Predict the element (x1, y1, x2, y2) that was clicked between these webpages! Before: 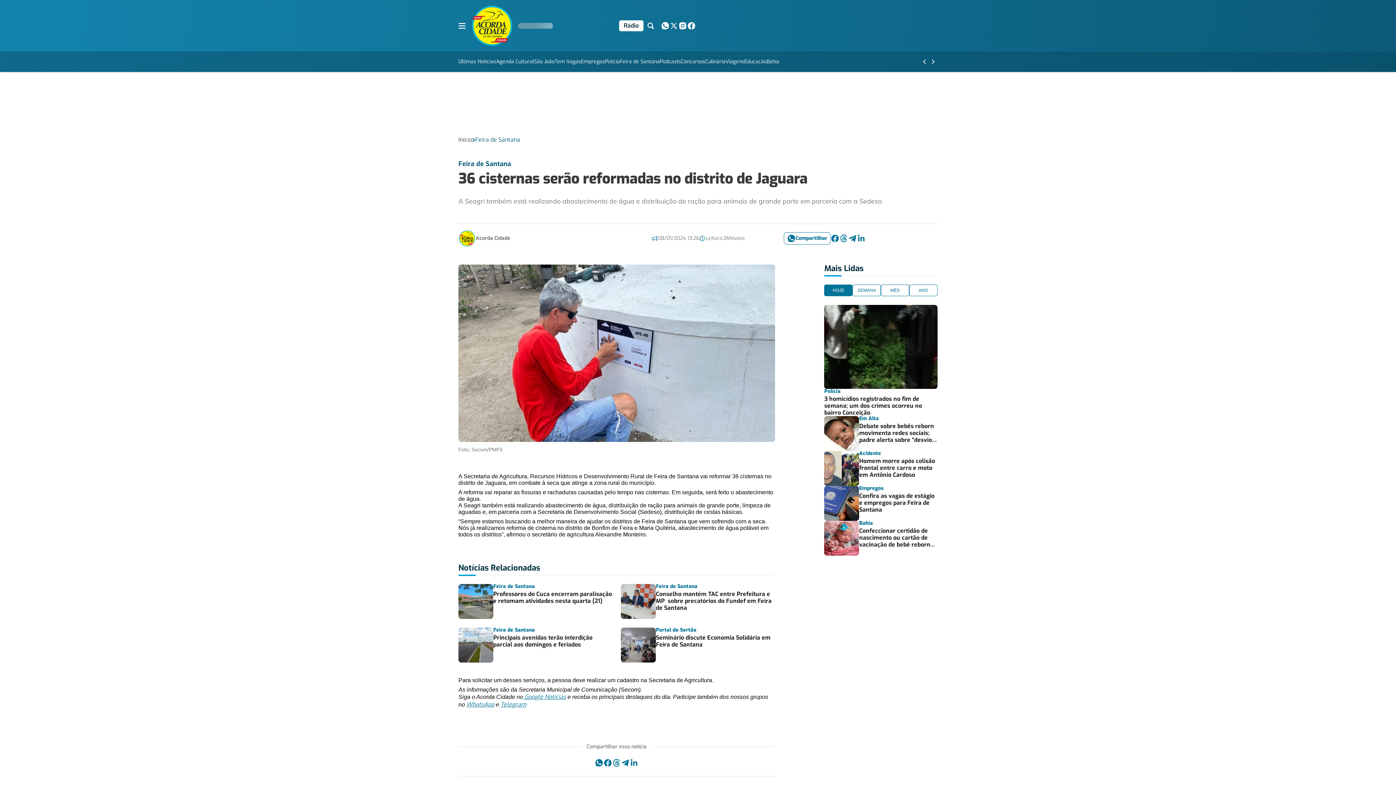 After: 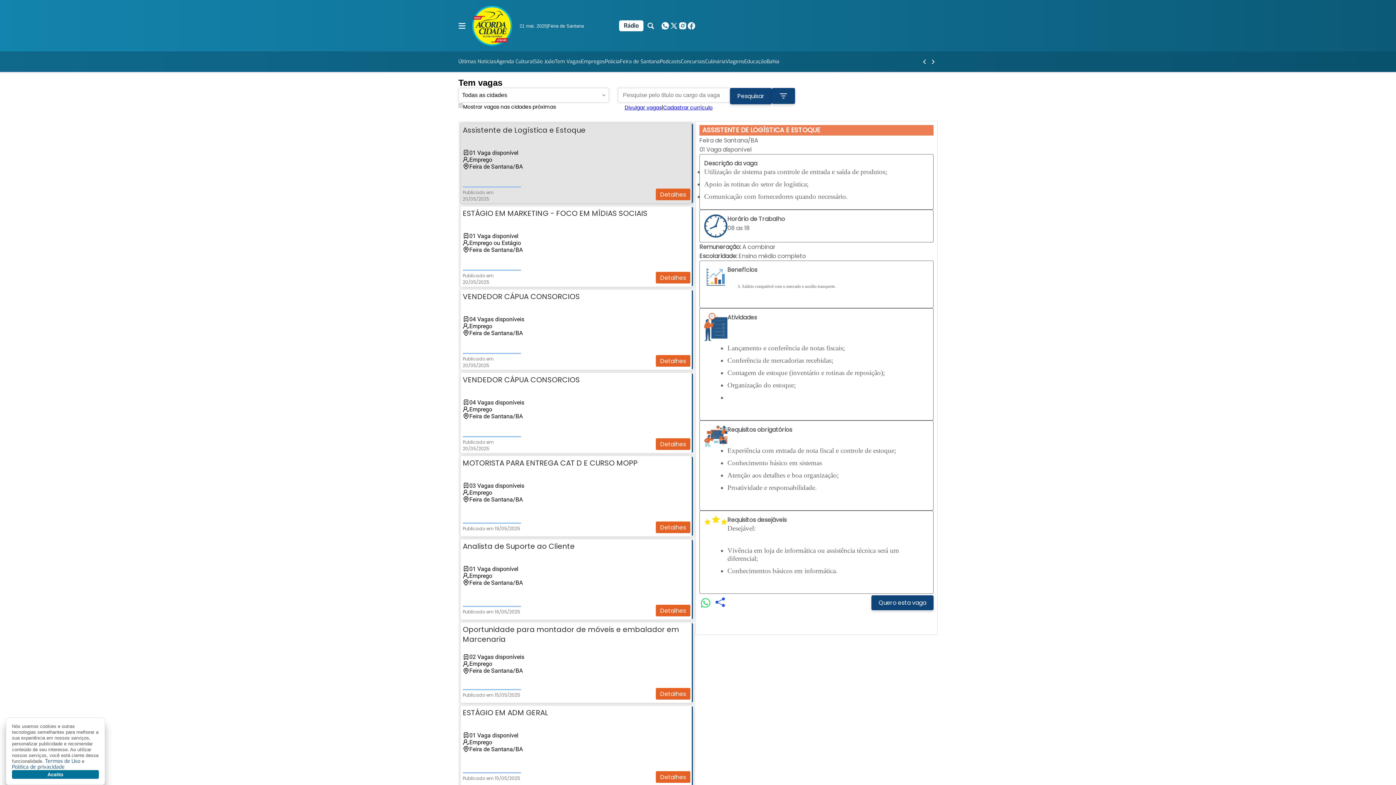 Action: bbox: (554, 57, 581, 66) label: Tem Vagas